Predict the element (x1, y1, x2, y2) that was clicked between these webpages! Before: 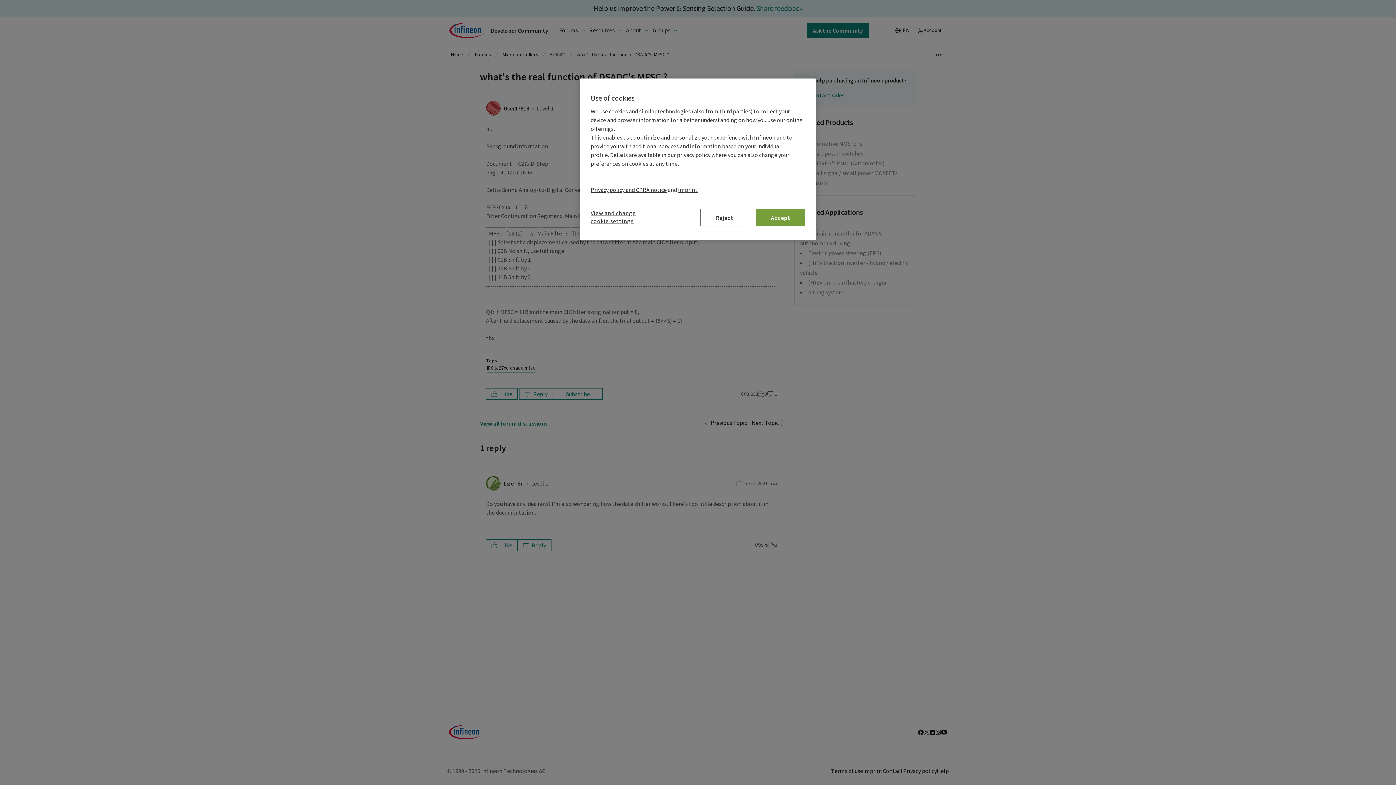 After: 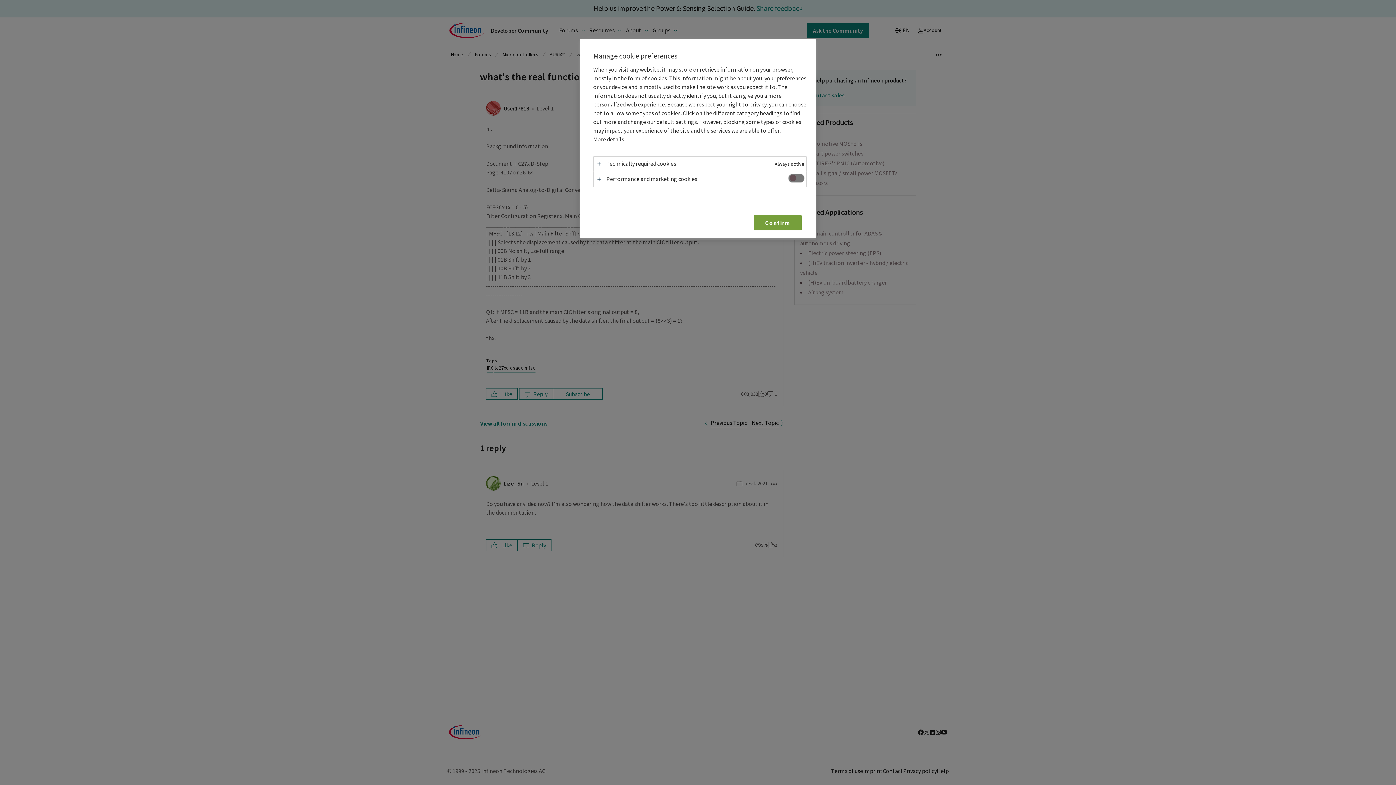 Action: bbox: (590, 209, 648, 229) label: View and change cookie settings